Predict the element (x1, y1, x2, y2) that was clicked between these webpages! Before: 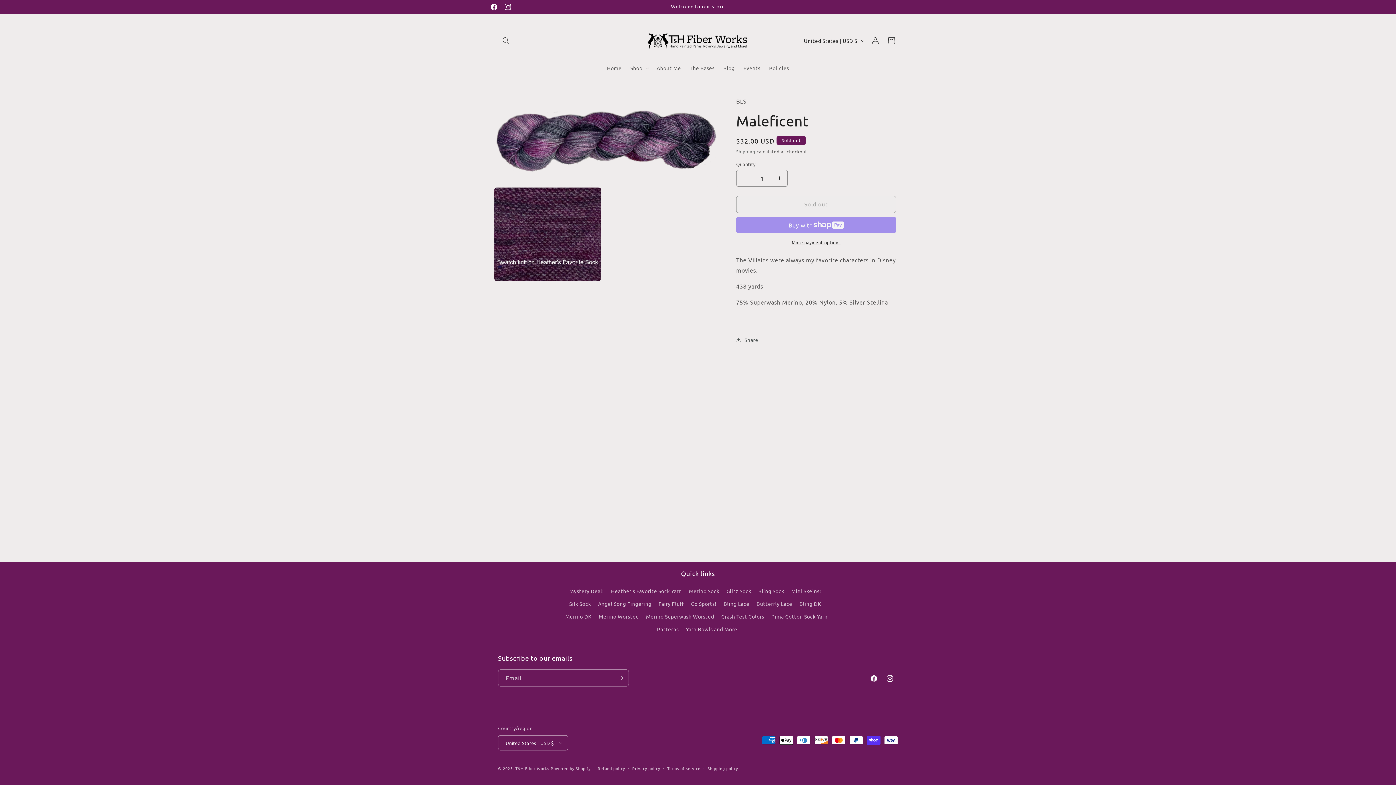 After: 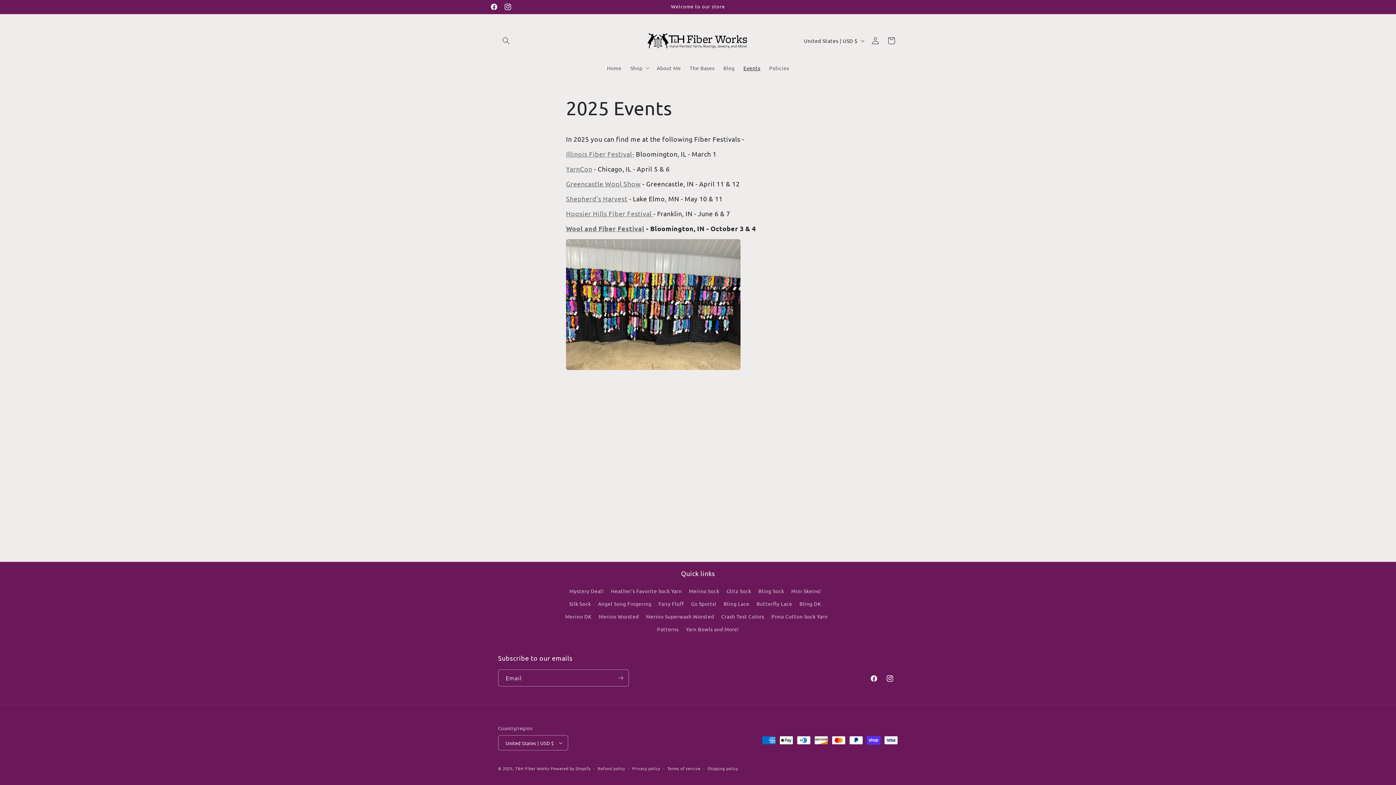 Action: bbox: (739, 60, 764, 75) label: Events